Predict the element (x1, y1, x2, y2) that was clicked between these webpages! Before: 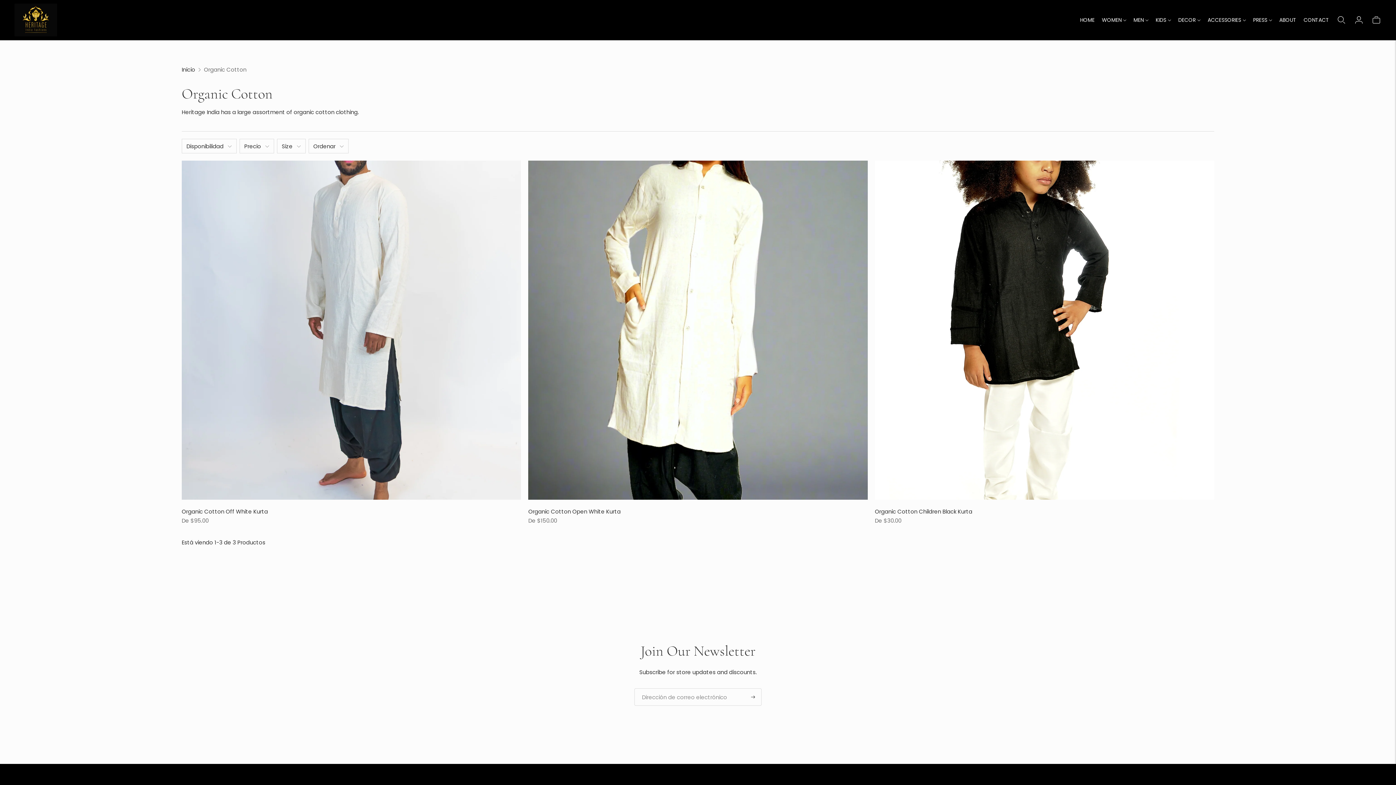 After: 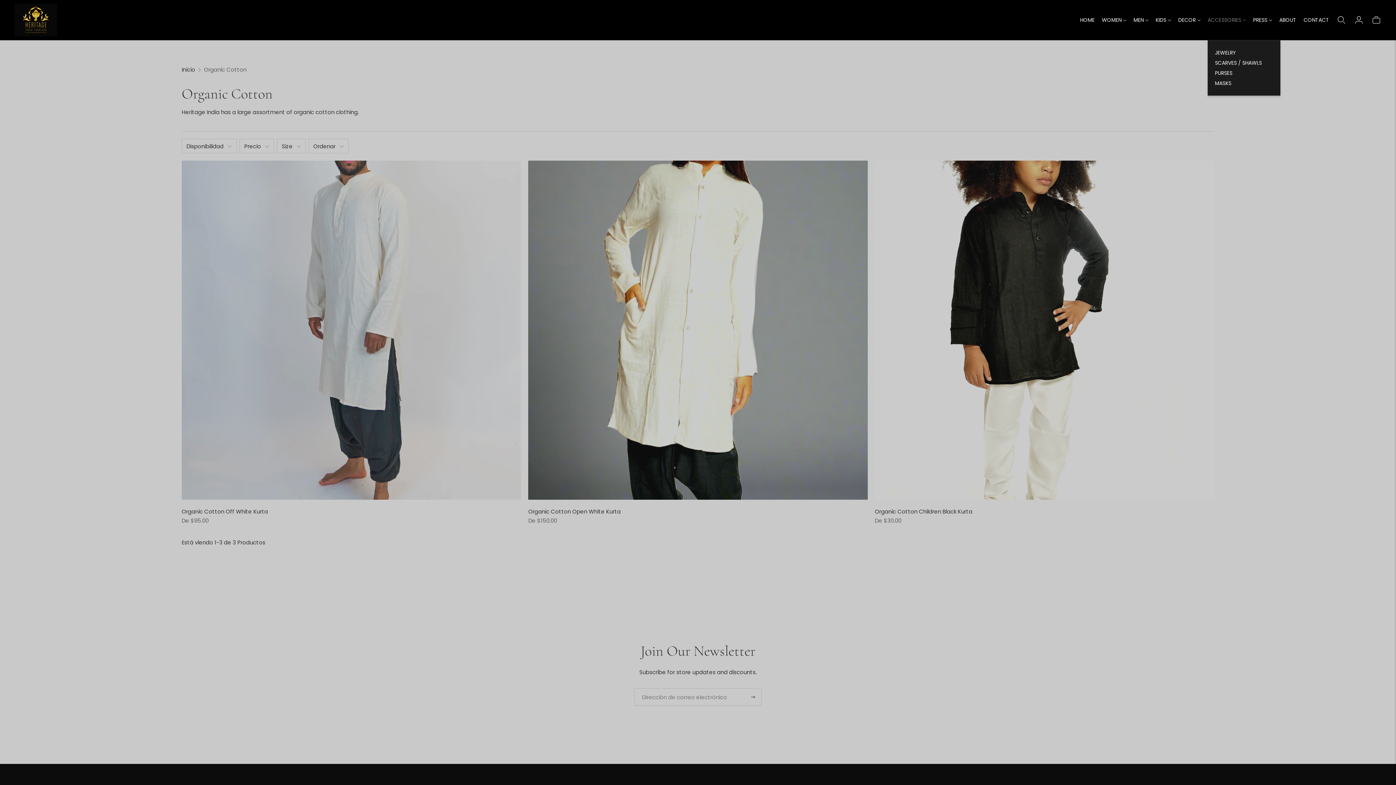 Action: label: ACCESSORIES bbox: (1208, 12, 1246, 28)